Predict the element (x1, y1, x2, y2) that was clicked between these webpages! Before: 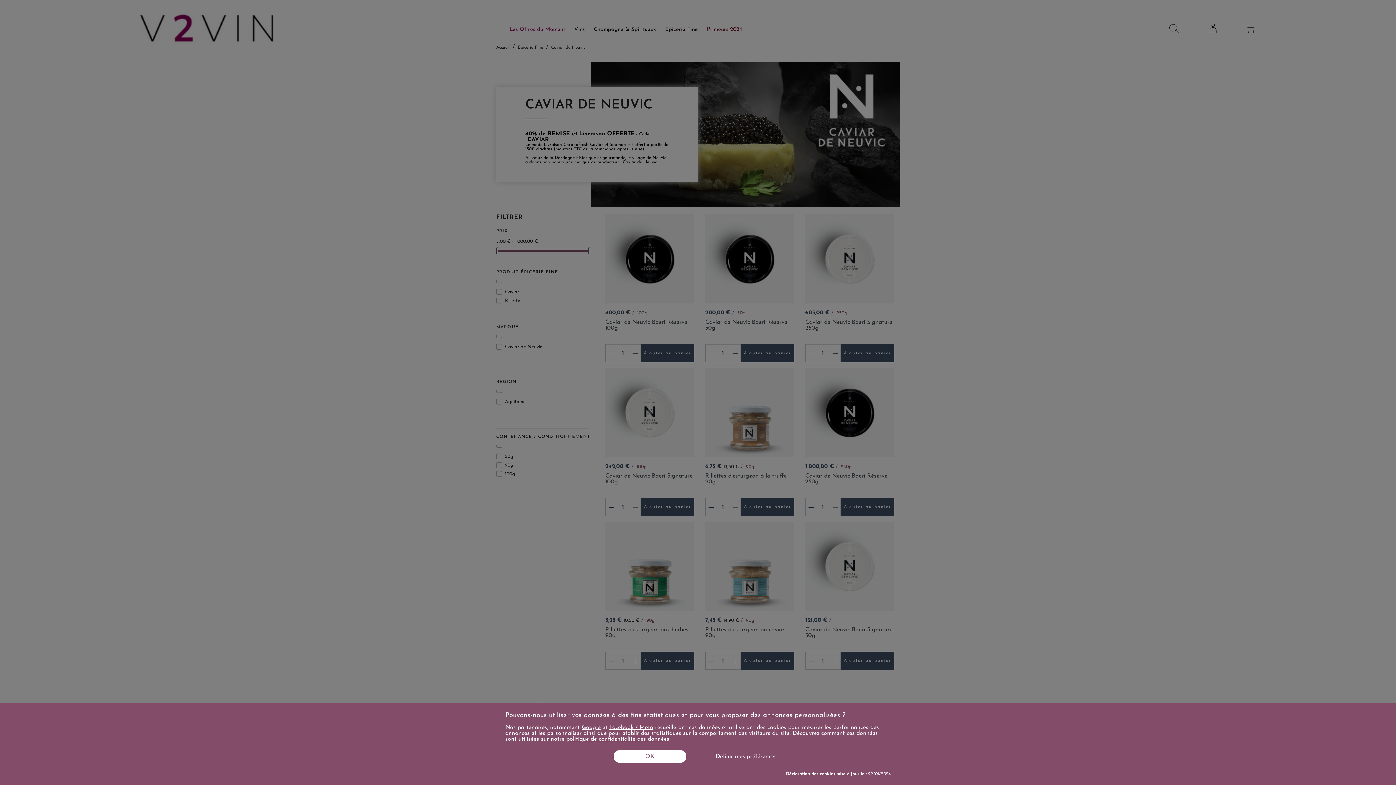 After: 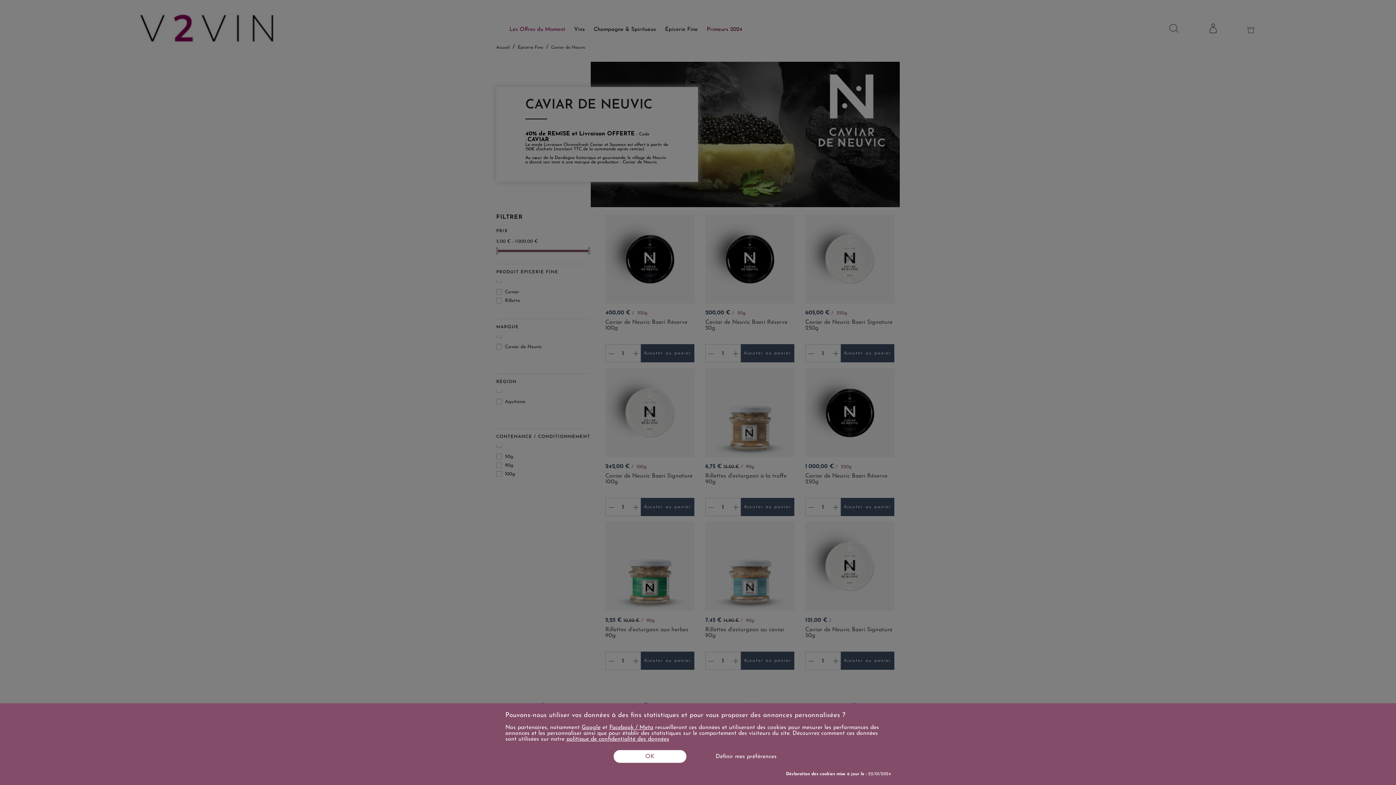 Action: label: politique de confidentialité des données bbox: (566, 736, 669, 742)